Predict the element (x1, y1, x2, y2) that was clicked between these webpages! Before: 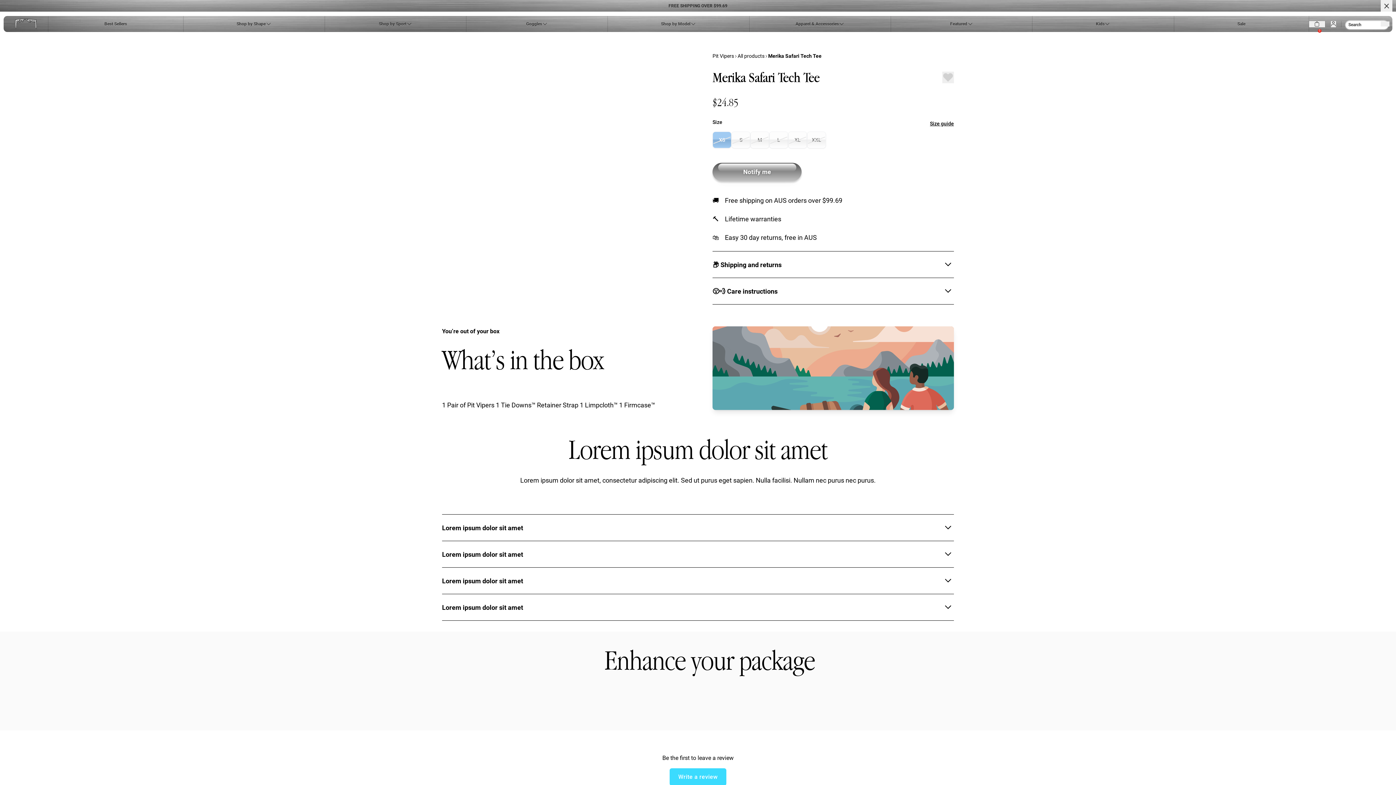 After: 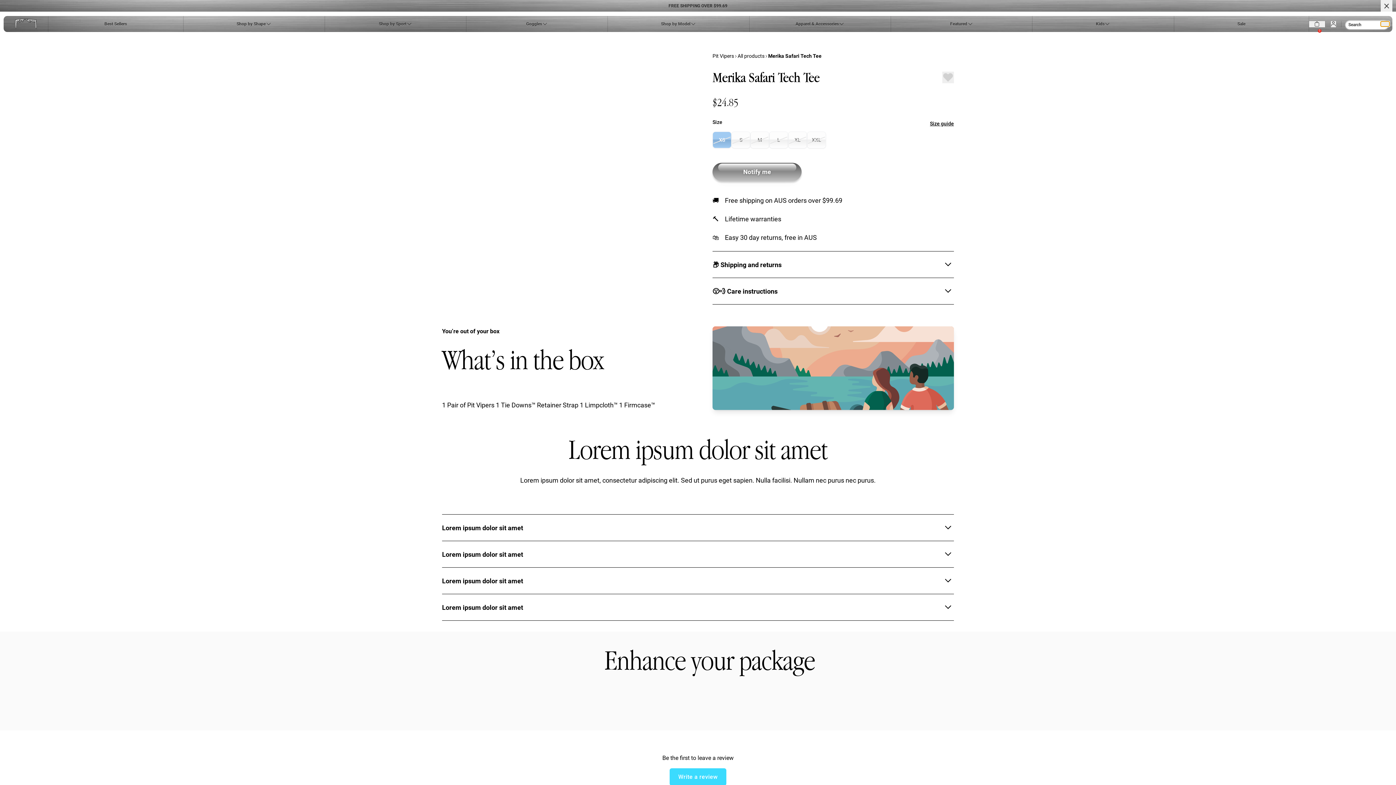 Action: bbox: (1381, 21, 1389, 26) label: Translation missing: en.accessibility.submit_search